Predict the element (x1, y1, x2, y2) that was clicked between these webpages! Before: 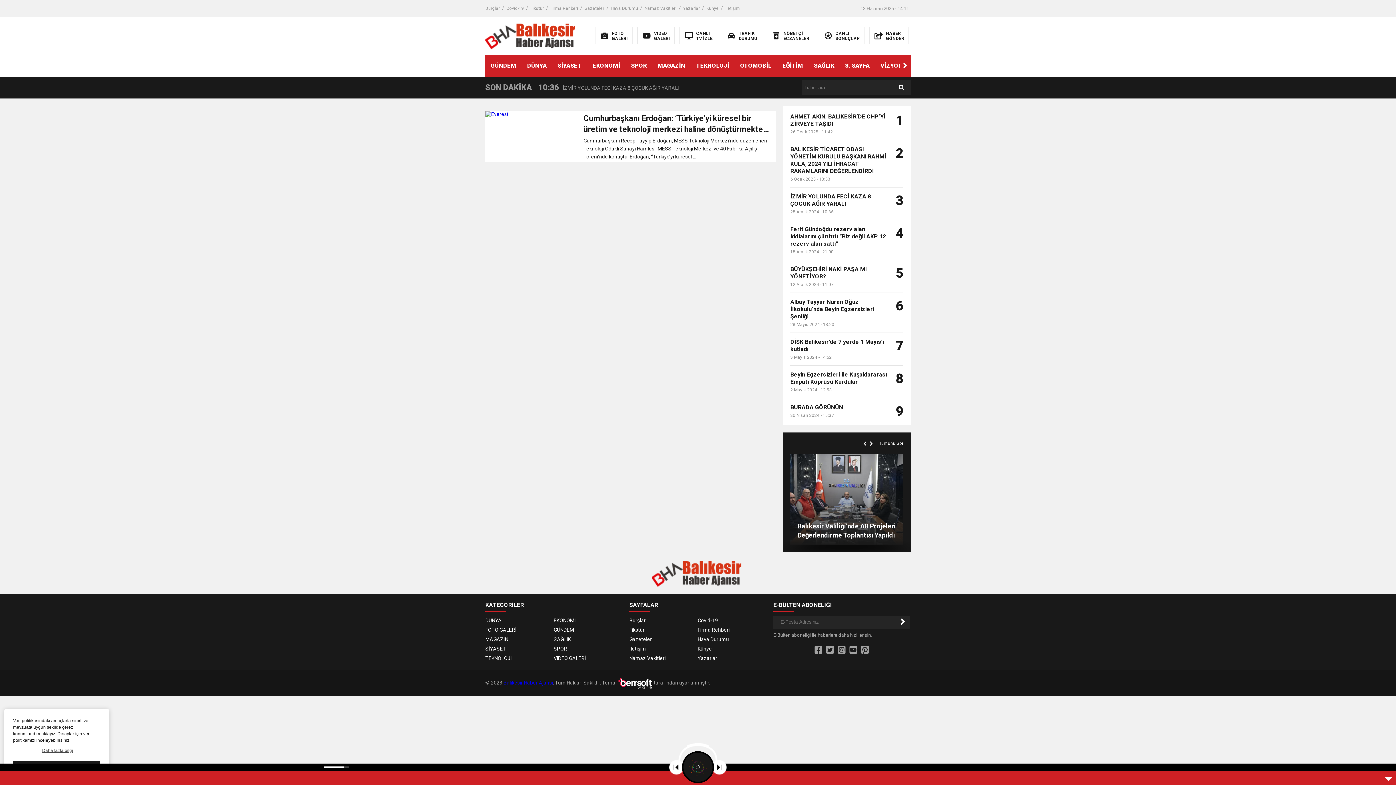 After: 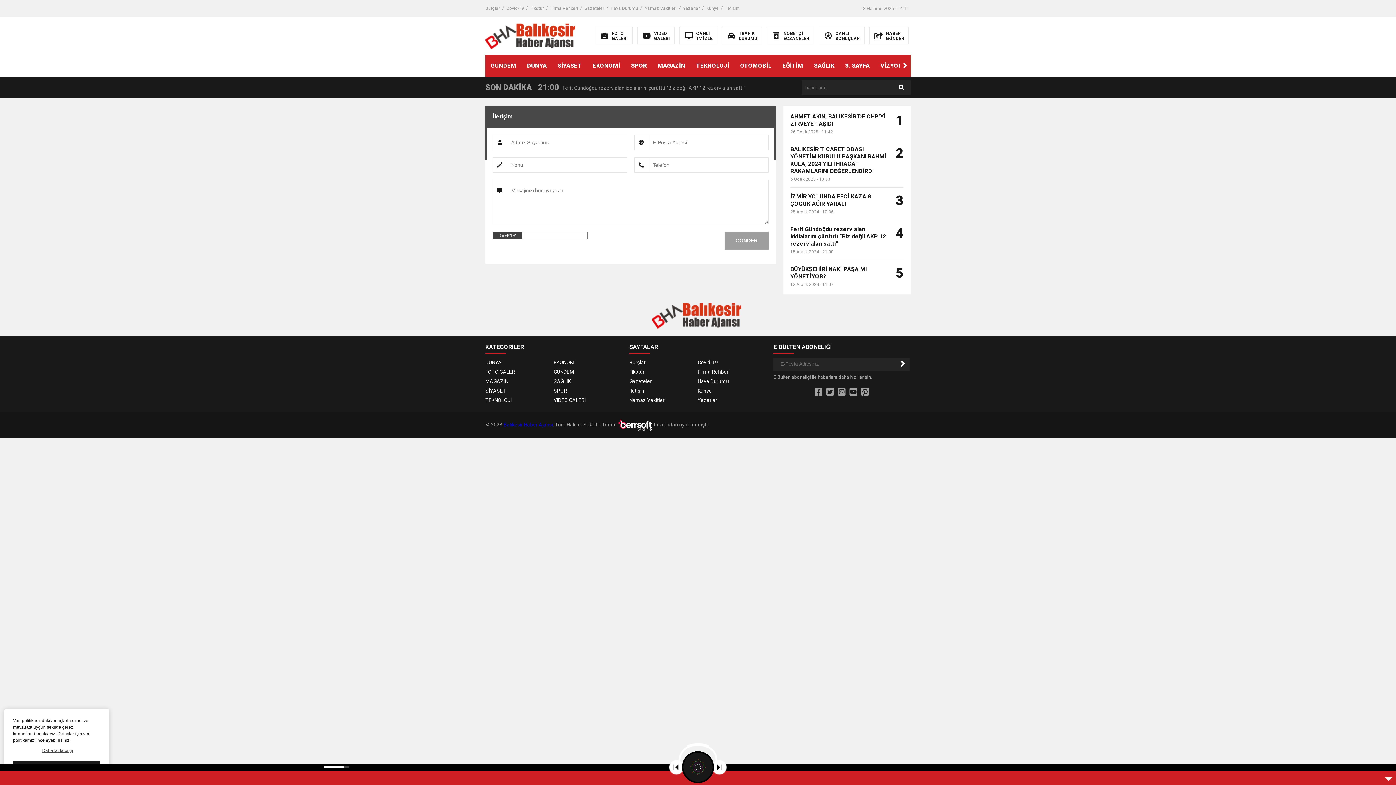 Action: bbox: (629, 644, 694, 653) label: İletişim